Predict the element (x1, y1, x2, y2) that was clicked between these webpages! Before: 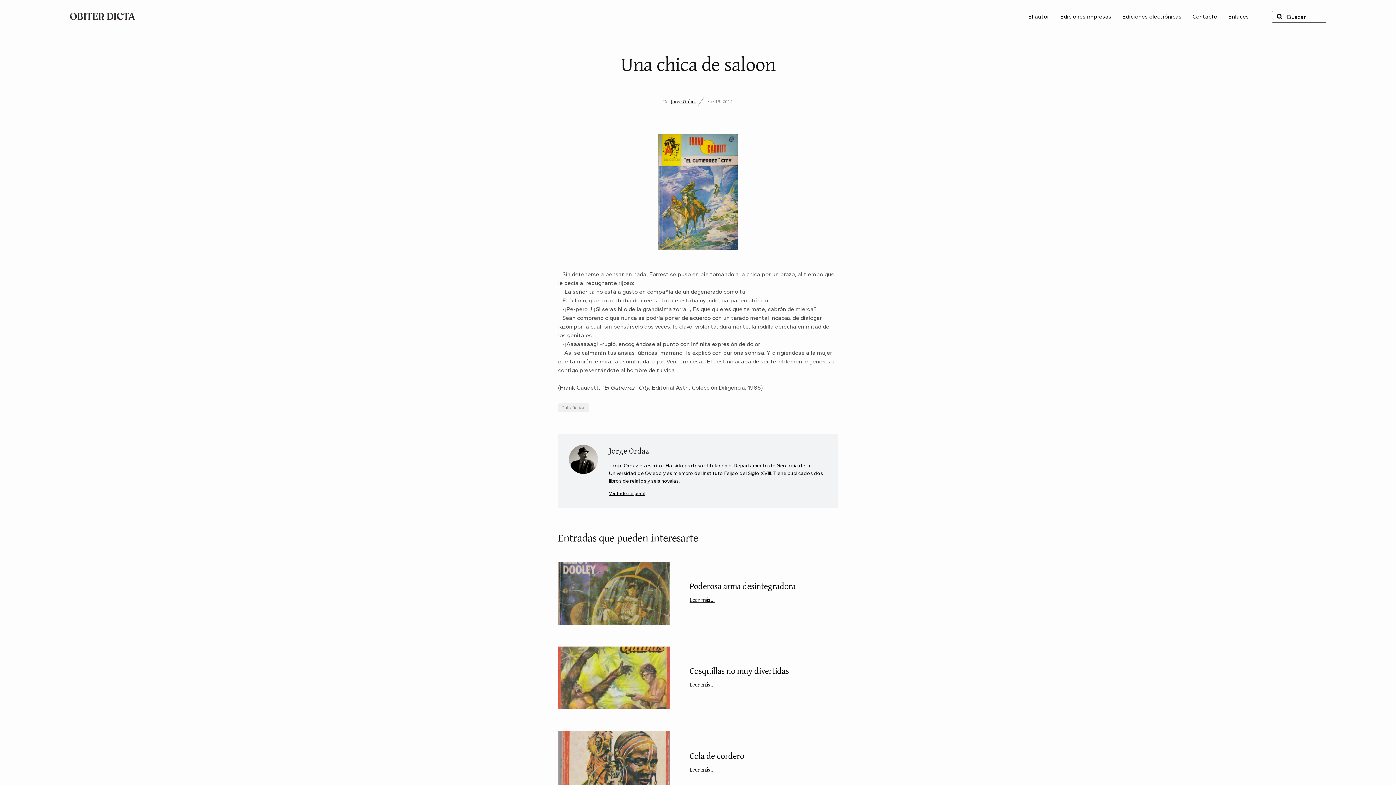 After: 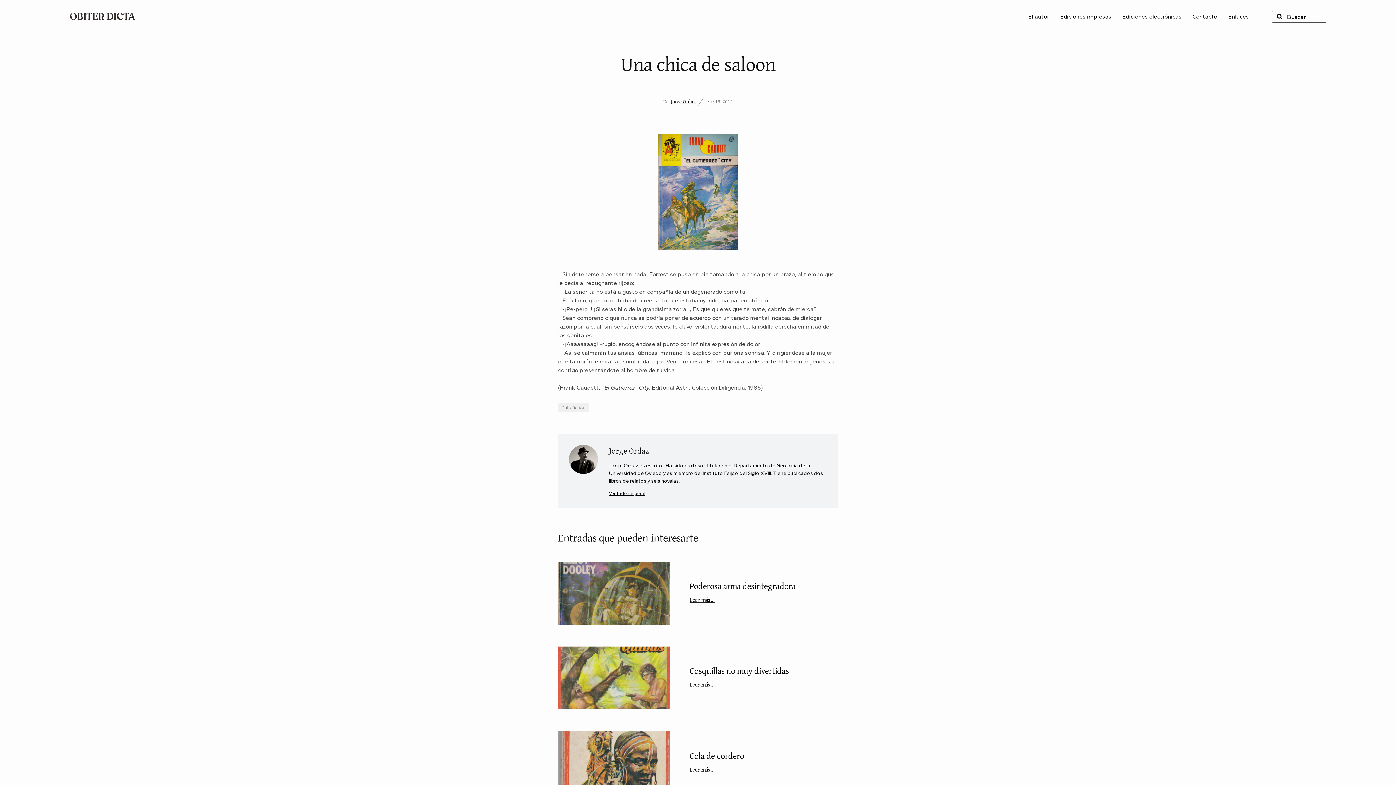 Action: label: BUSCAR bbox: (1274, 12, 1285, 21)